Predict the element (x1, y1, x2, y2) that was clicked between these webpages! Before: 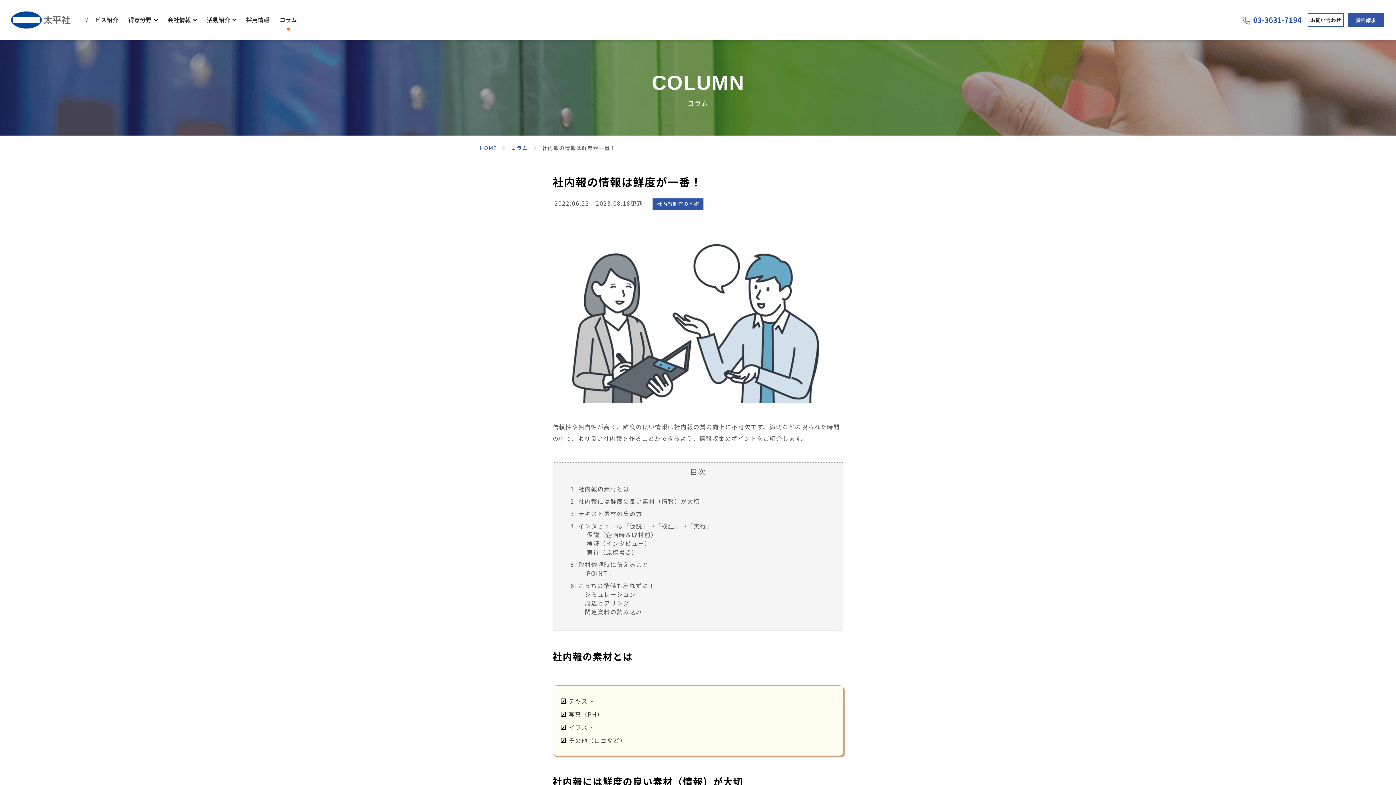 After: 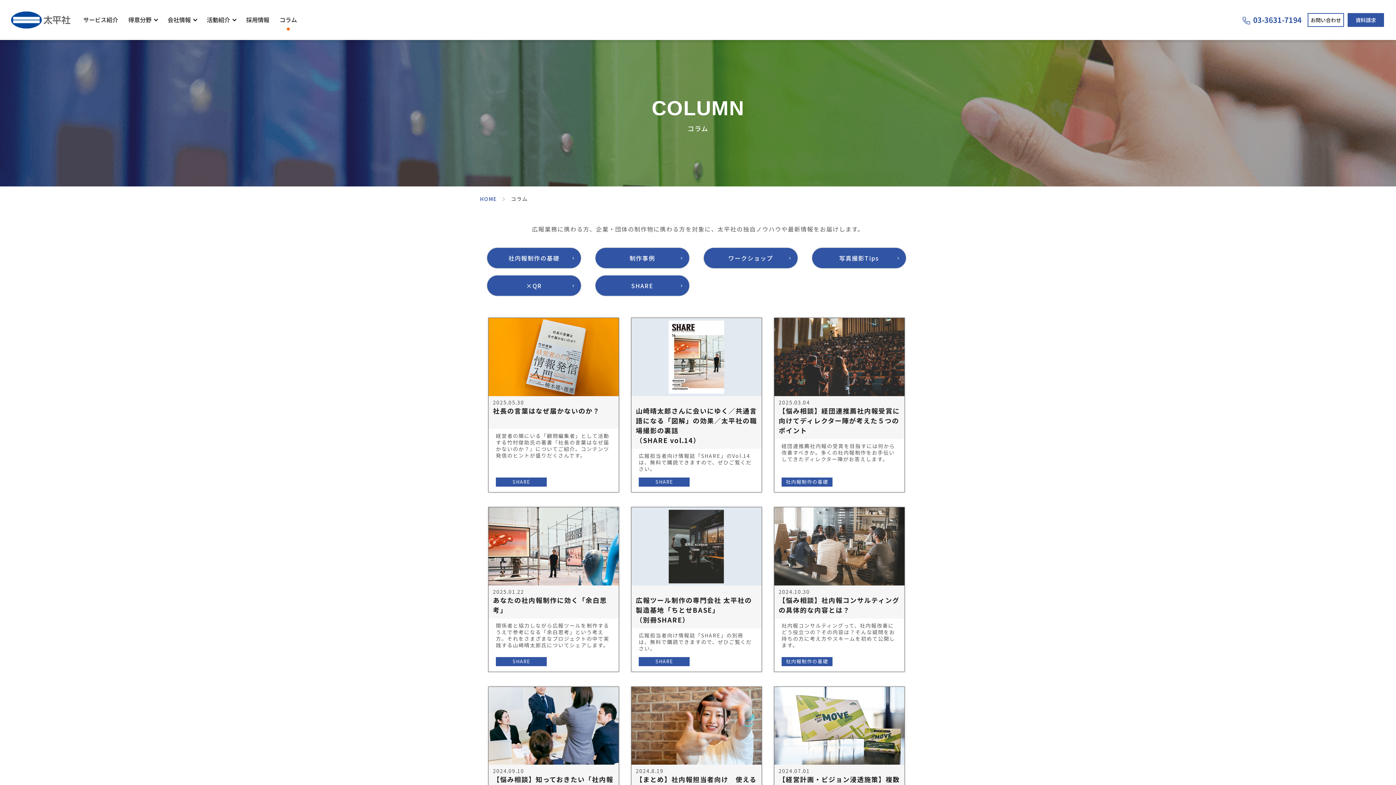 Action: bbox: (511, 144, 528, 152) label: コラム